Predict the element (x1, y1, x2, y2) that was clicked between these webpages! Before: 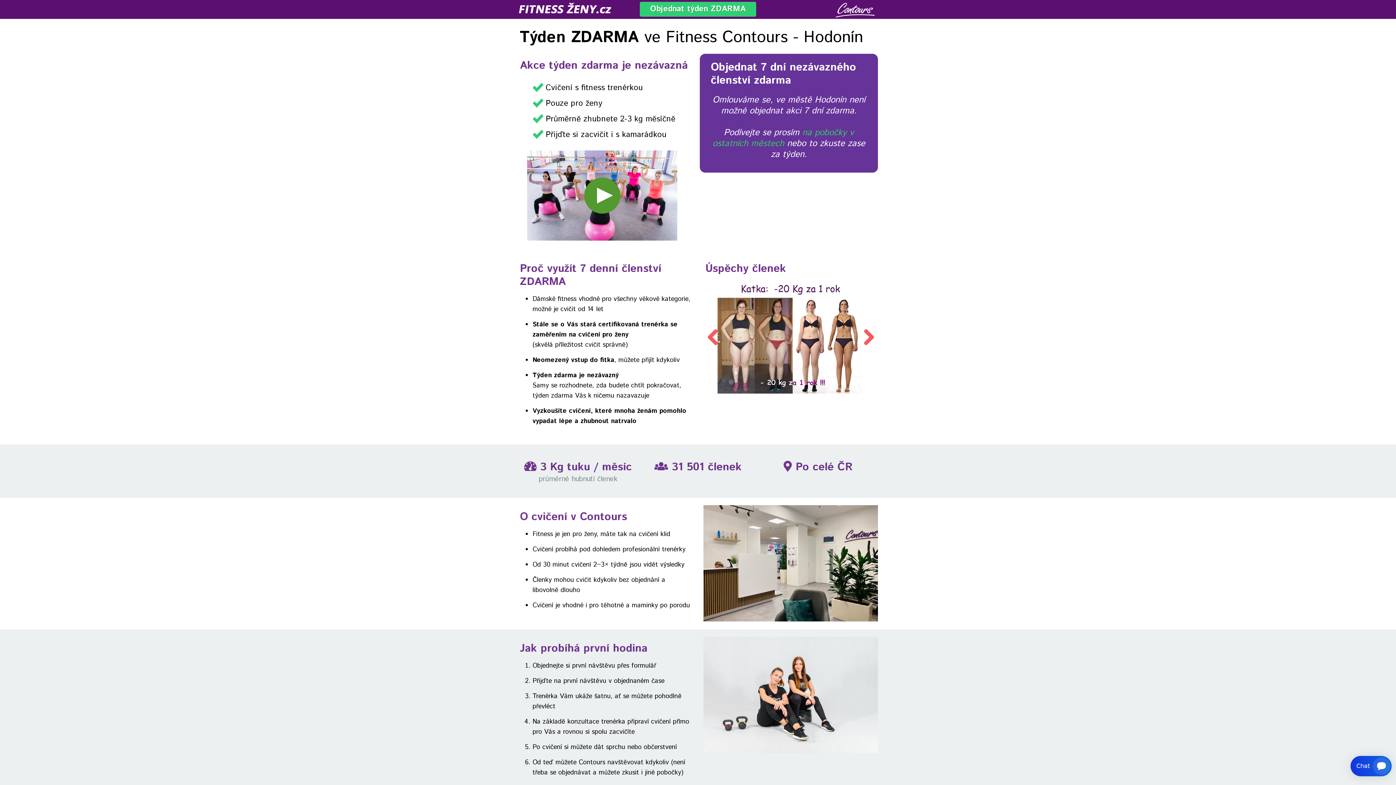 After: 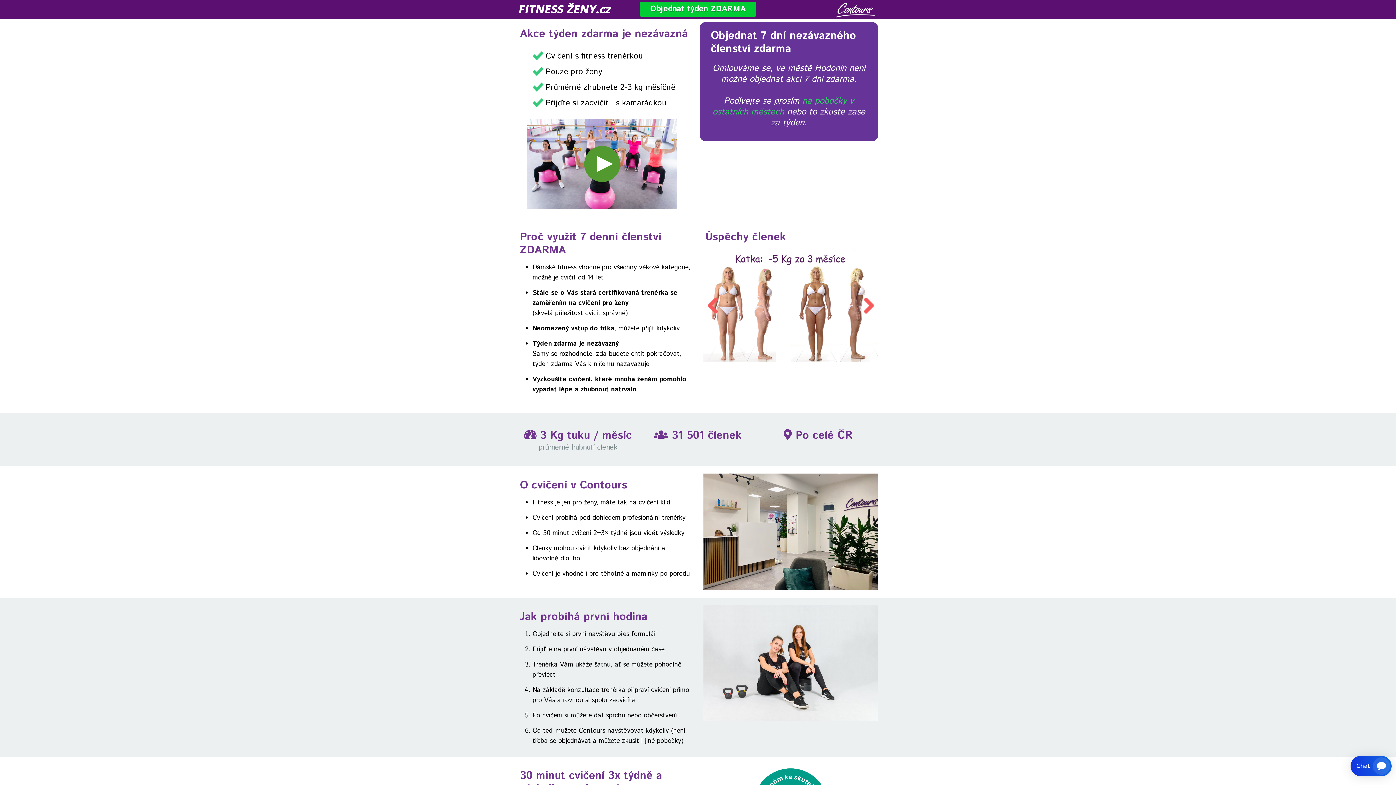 Action: label: Objednat týden ZDARMA bbox: (640, 1, 756, 16)